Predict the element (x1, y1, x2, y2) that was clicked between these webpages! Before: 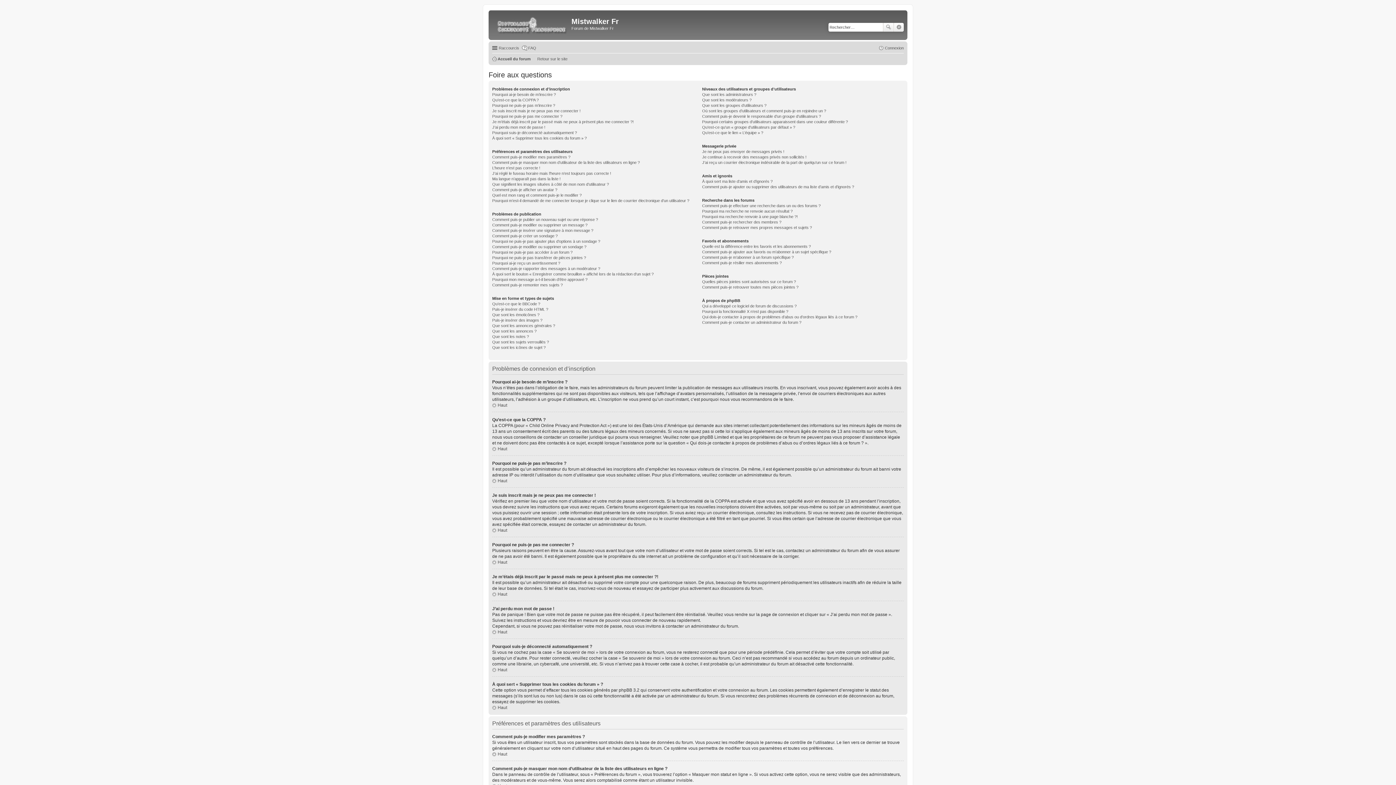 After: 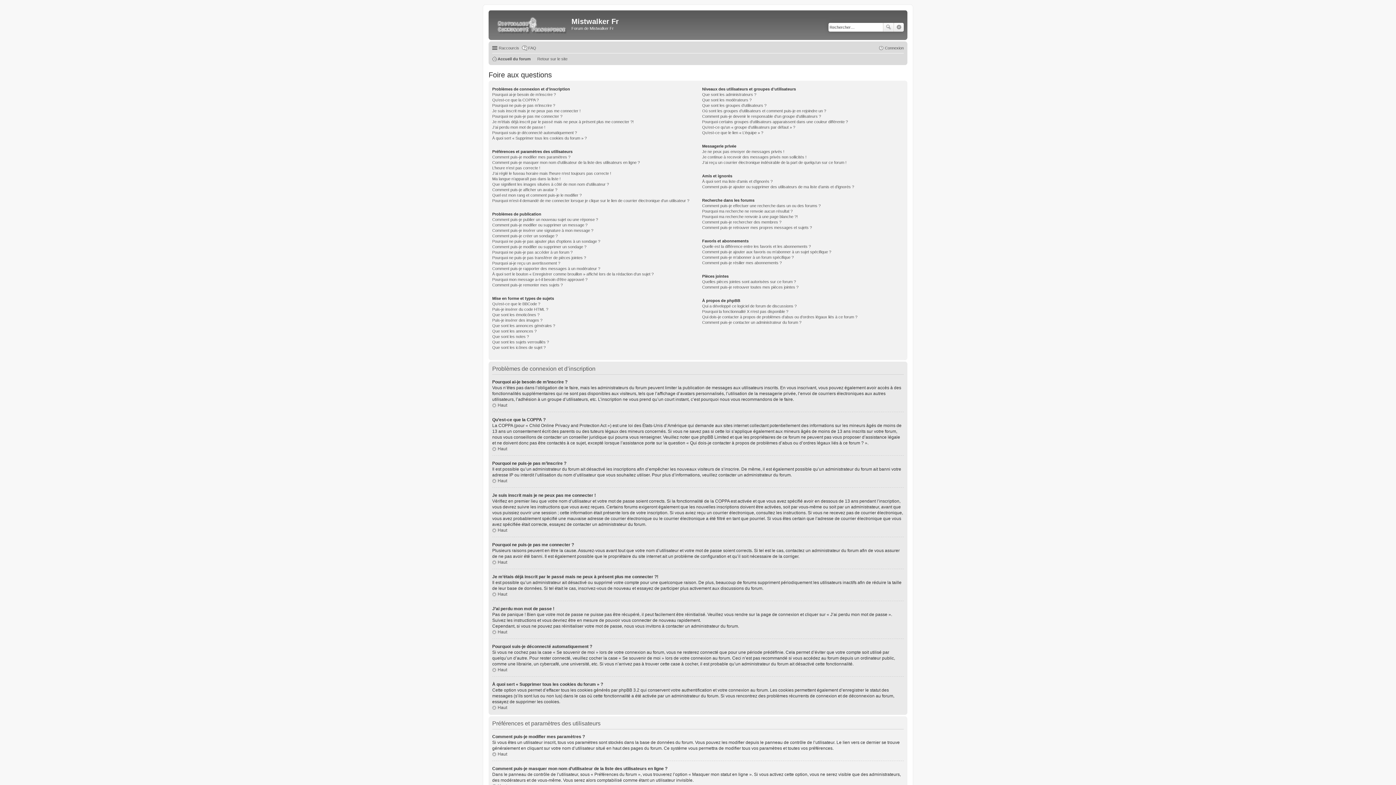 Action: label: FAQ bbox: (521, 43, 536, 52)